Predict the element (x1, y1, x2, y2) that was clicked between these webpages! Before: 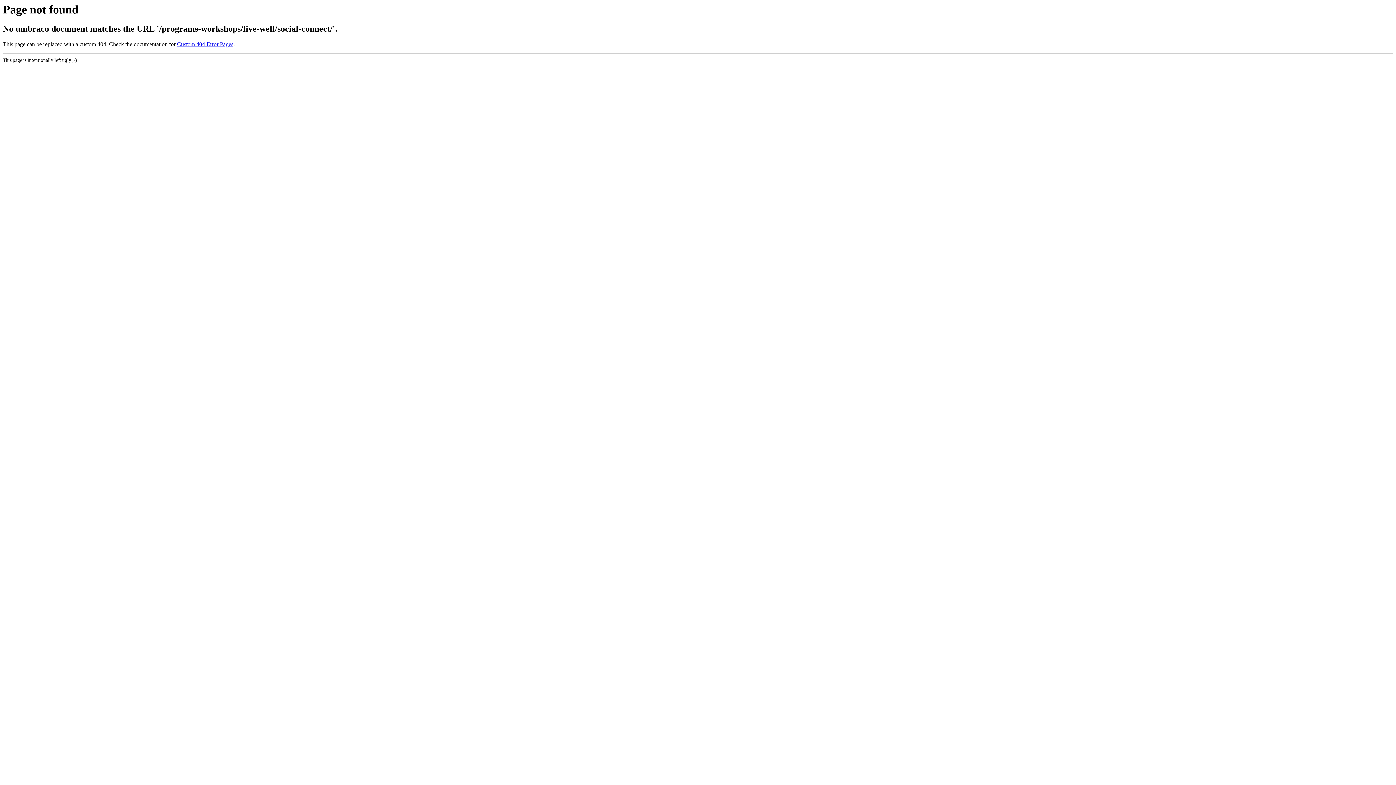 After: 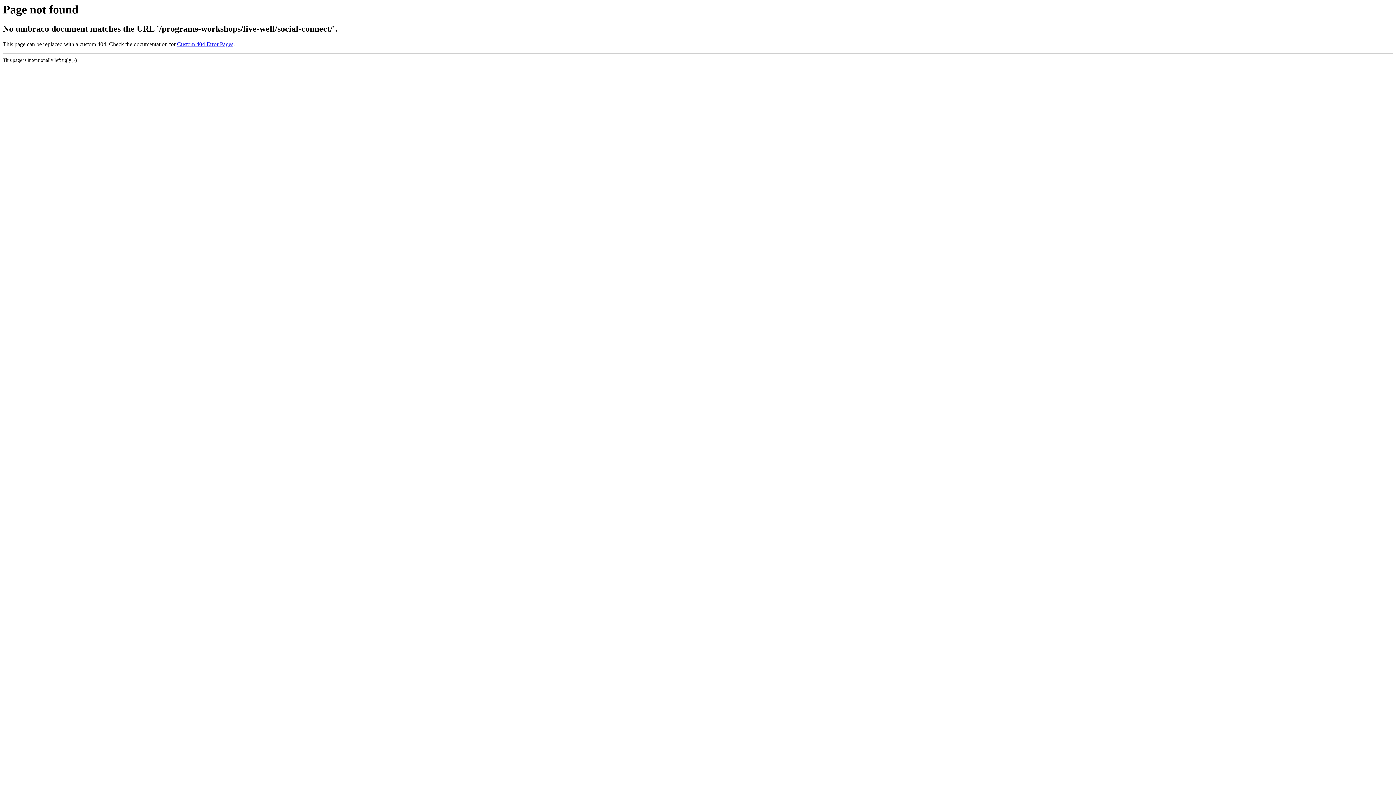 Action: label: Custom 404 Error Pages bbox: (177, 41, 233, 47)